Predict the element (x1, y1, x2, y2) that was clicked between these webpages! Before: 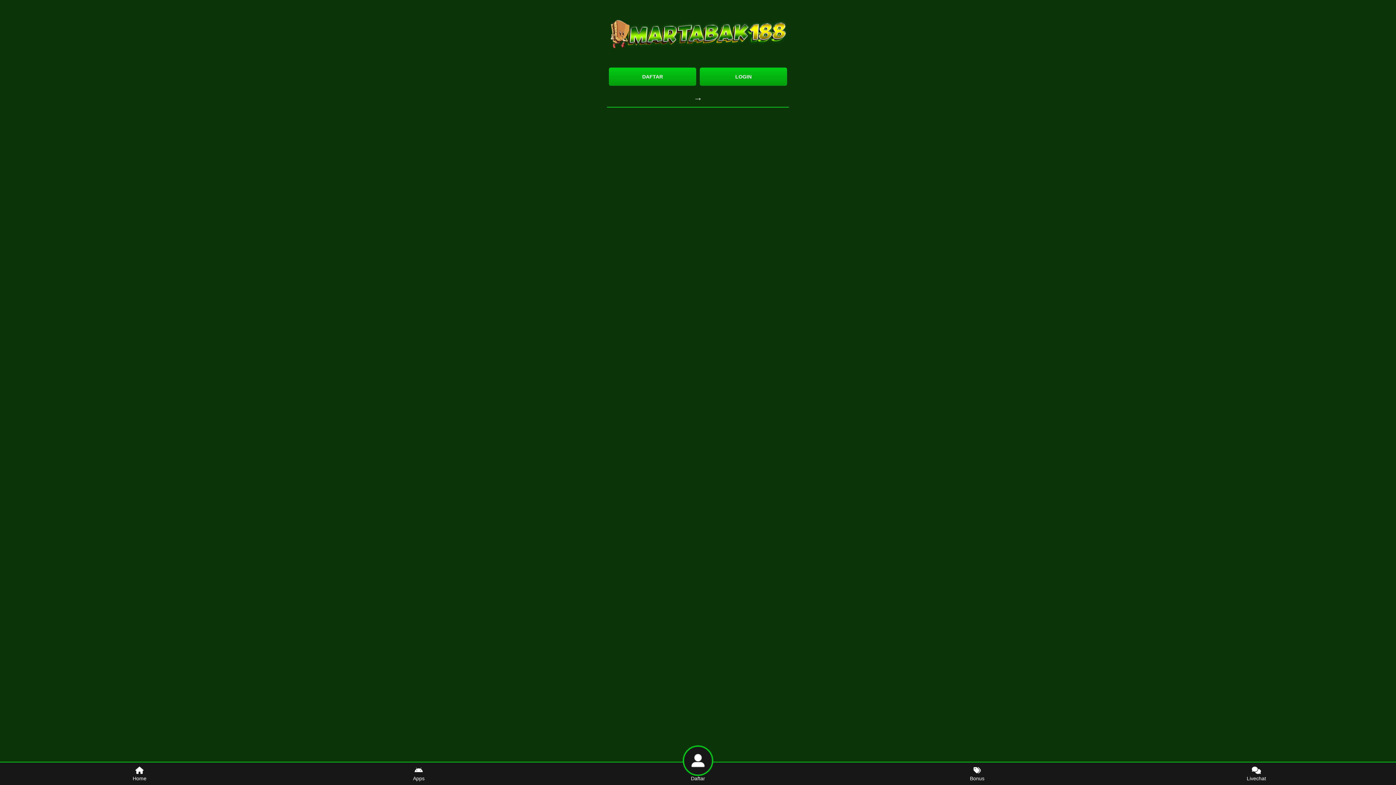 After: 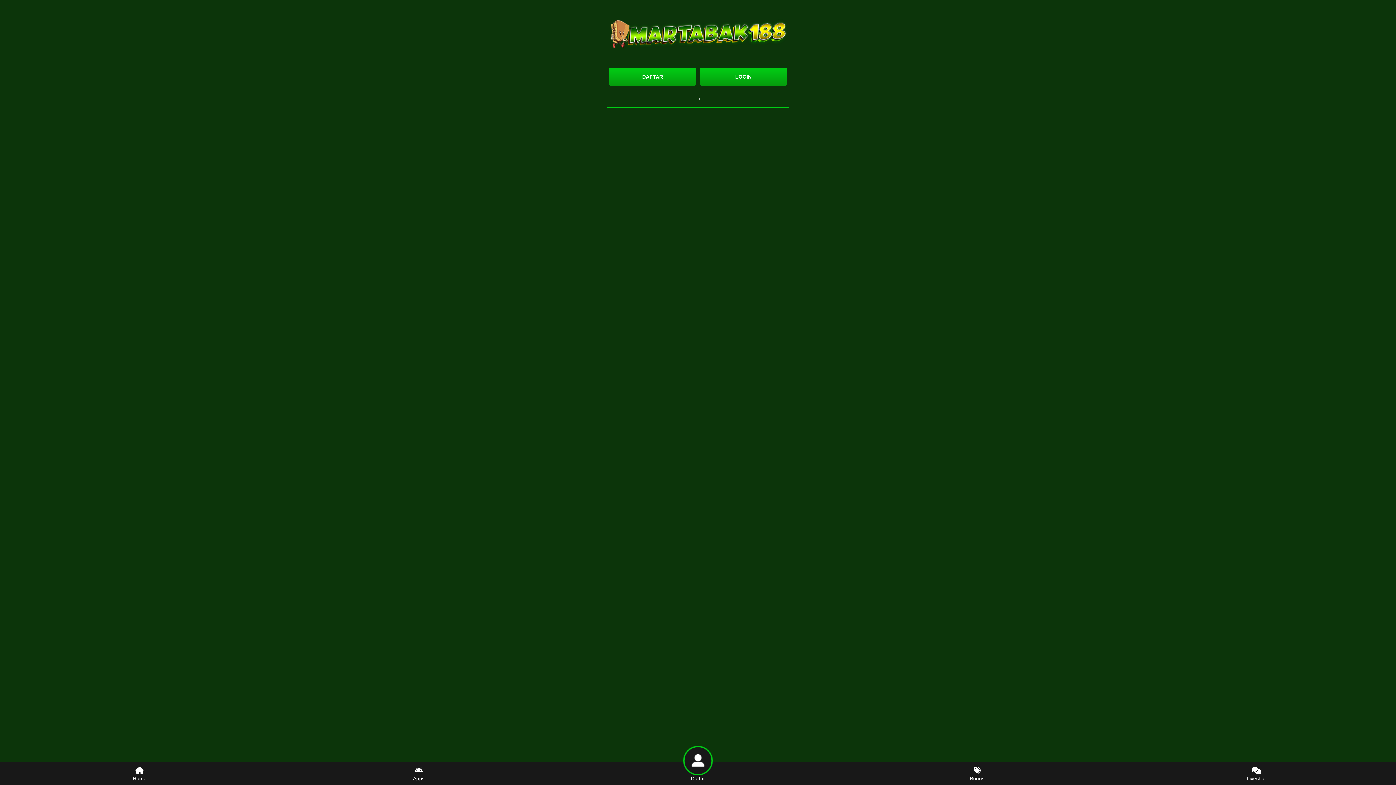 Action: bbox: (1117, 762, 1396, 785) label: Livechat